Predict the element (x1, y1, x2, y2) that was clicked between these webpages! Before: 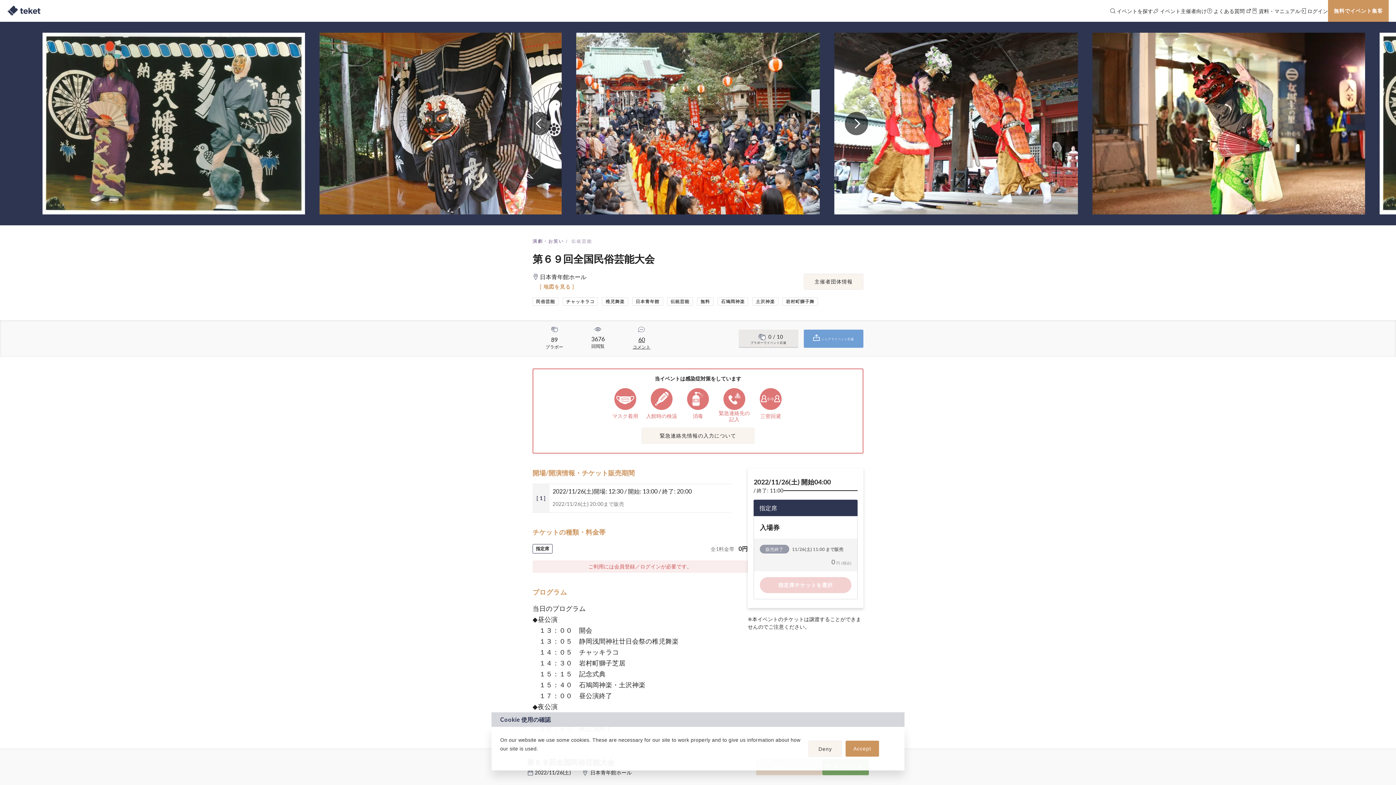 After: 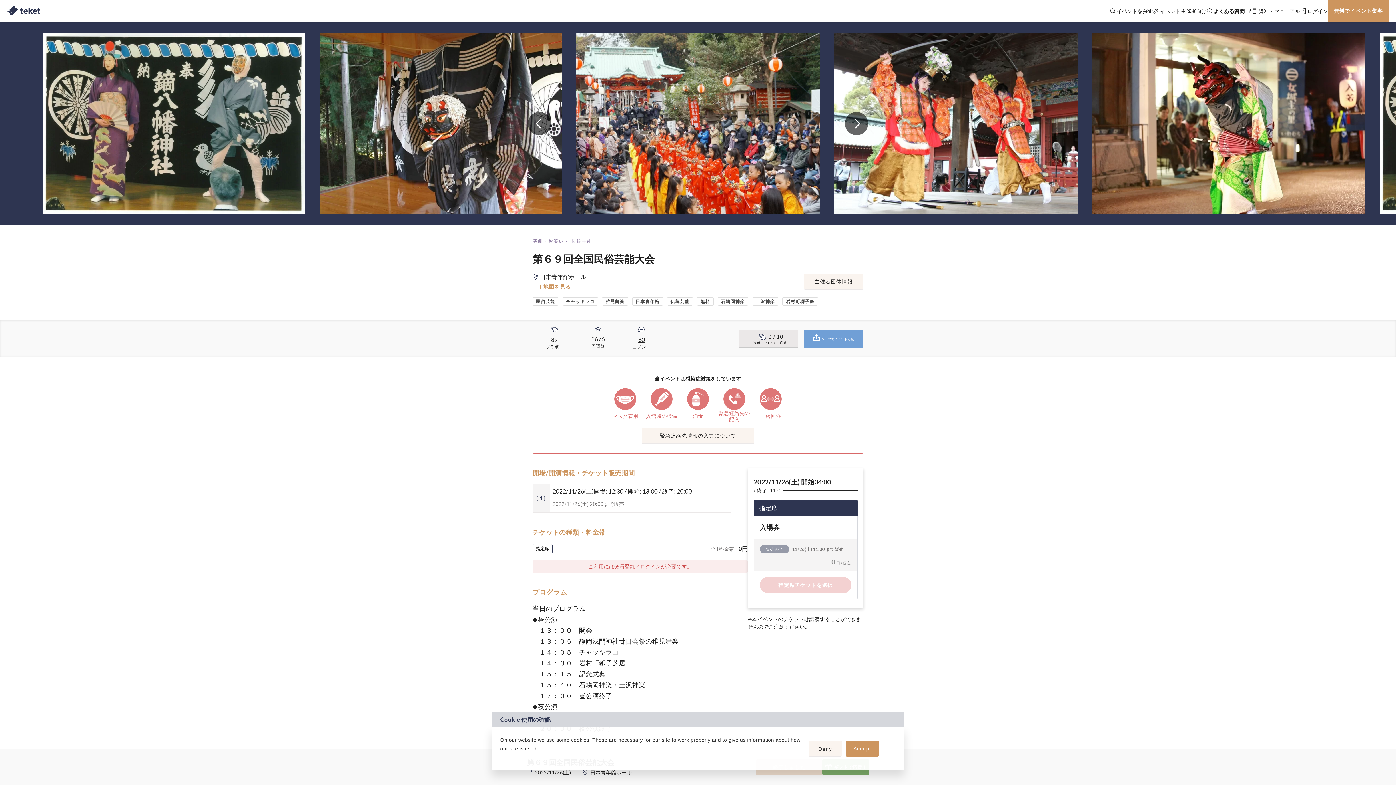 Action: label:  よくある質問  bbox: (1207, 0, 1252, 21)